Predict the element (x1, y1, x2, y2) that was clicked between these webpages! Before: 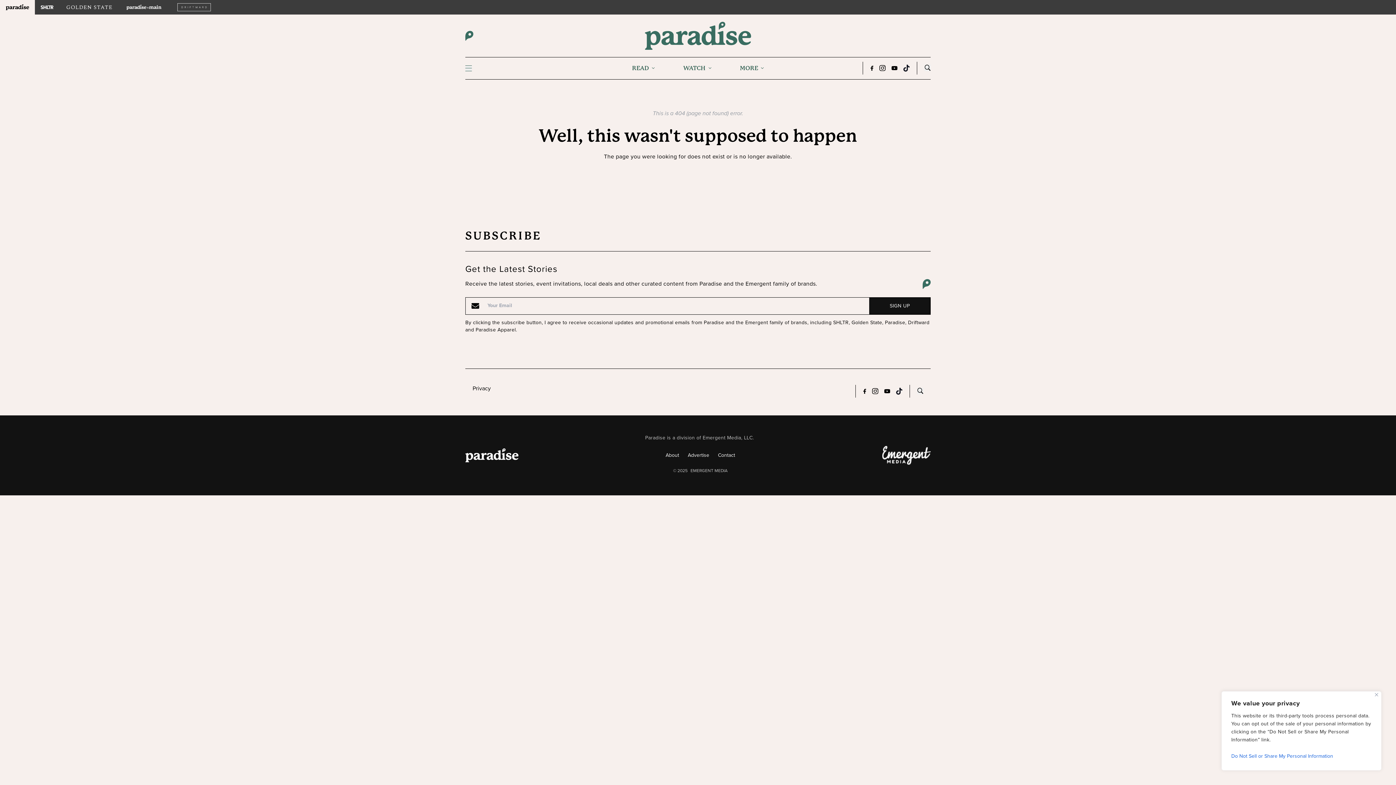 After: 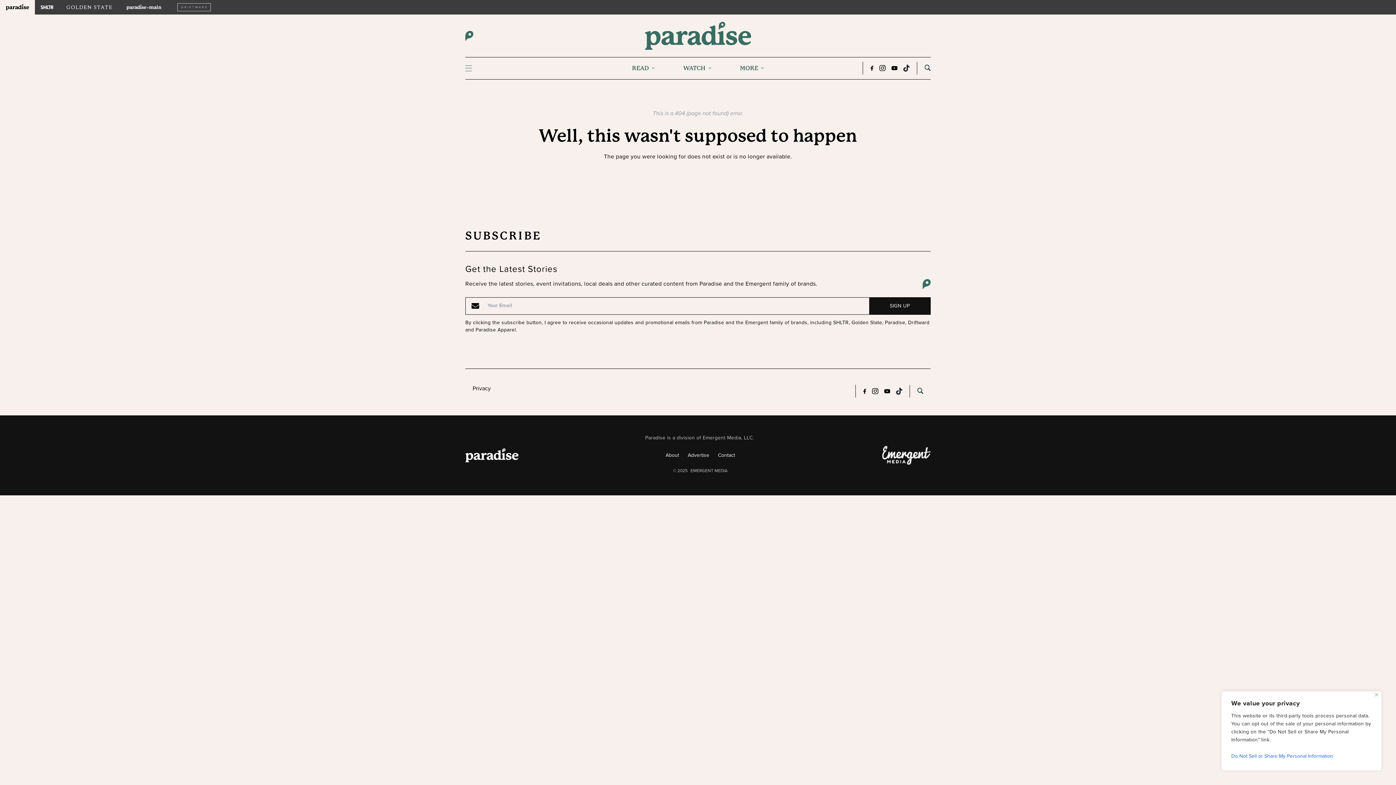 Action: bbox: (891, 65, 897, 71)